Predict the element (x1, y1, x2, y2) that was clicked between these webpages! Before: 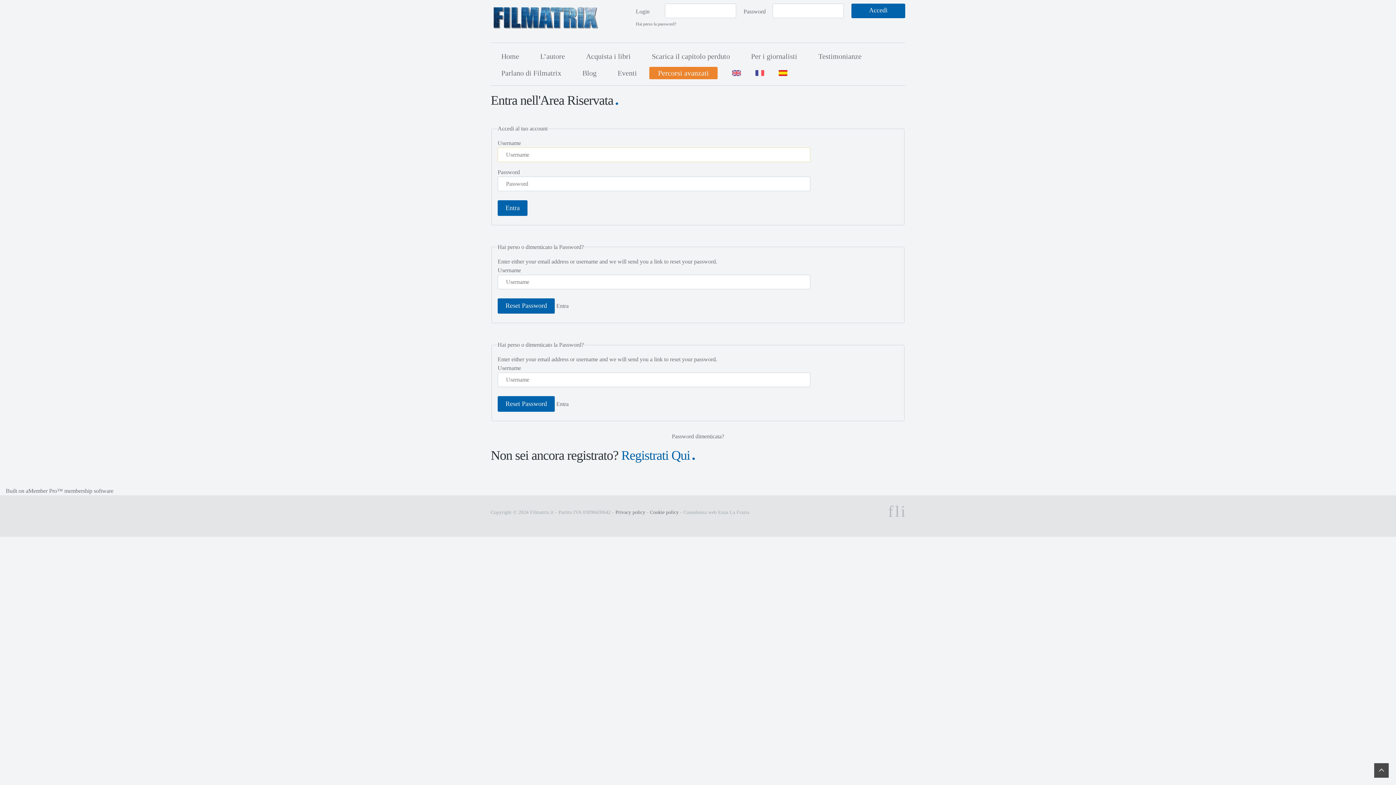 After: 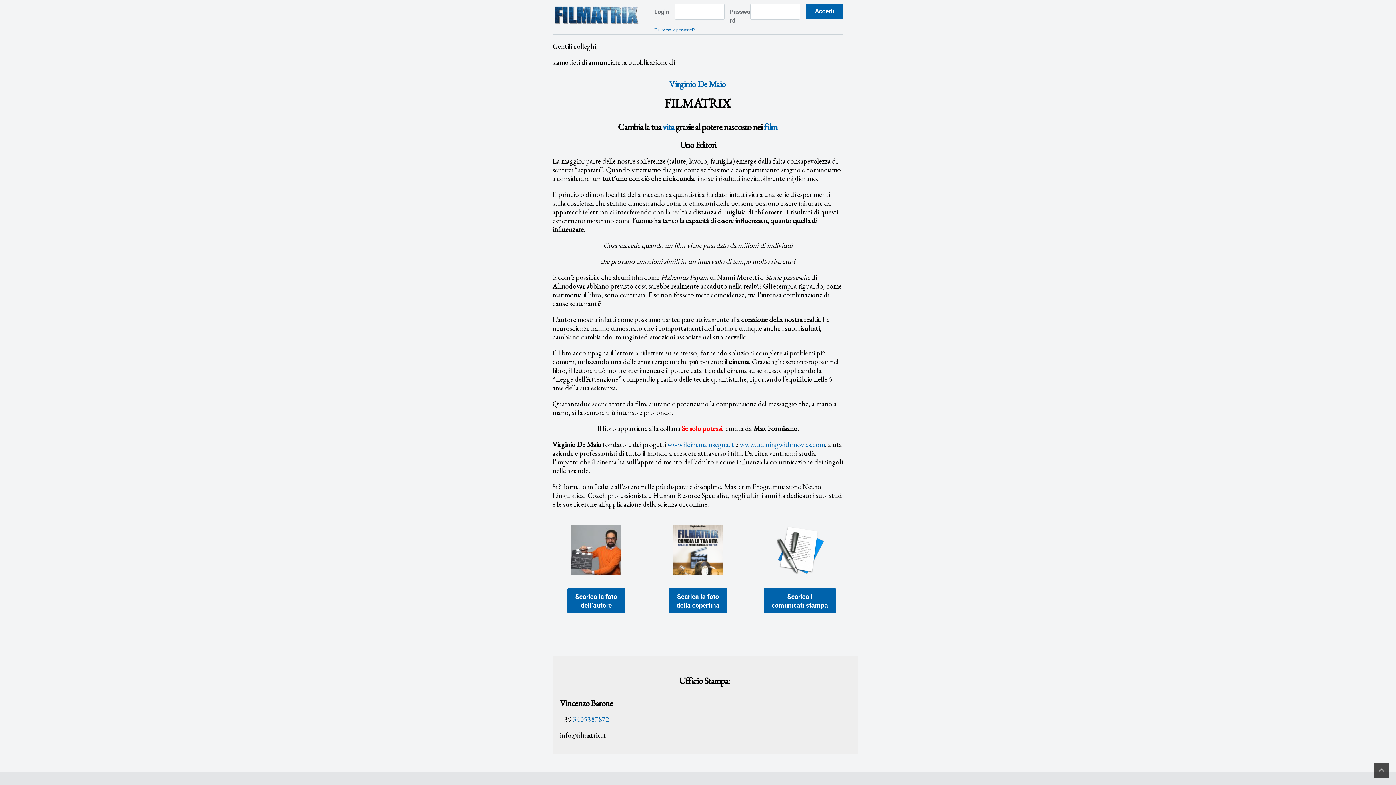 Action: bbox: (742, 50, 806, 62) label: Per i giornalisti